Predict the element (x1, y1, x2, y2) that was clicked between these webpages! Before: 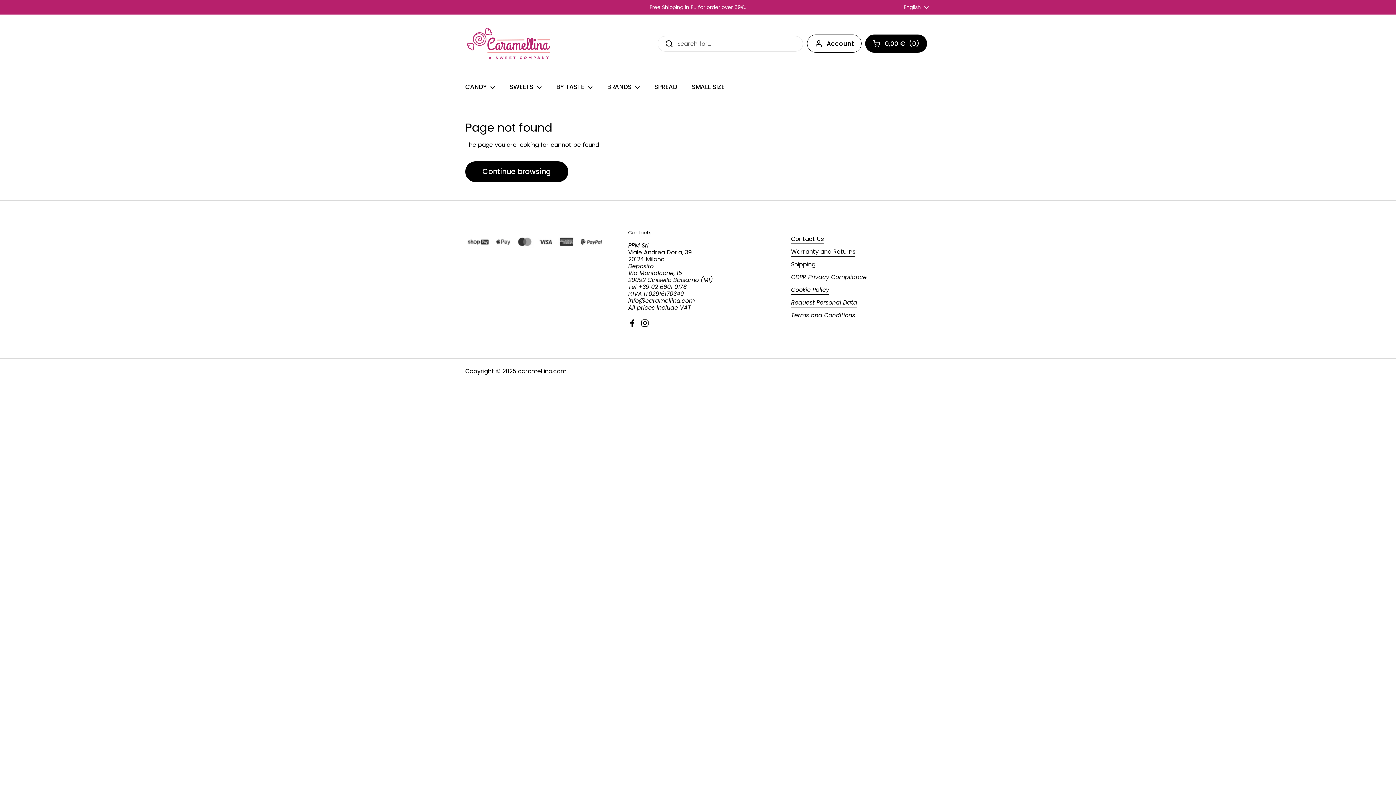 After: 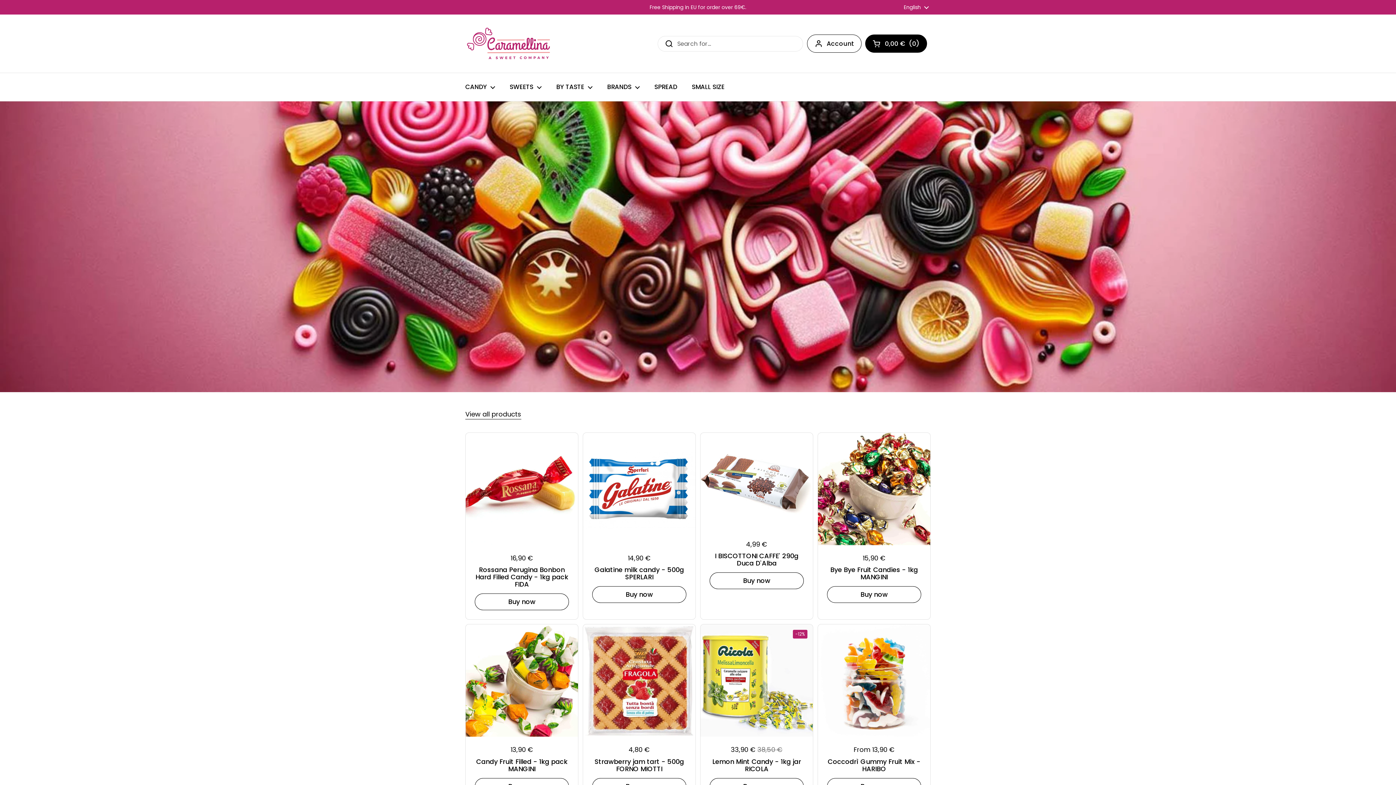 Action: bbox: (518, 367, 566, 376) label: caramellina.com